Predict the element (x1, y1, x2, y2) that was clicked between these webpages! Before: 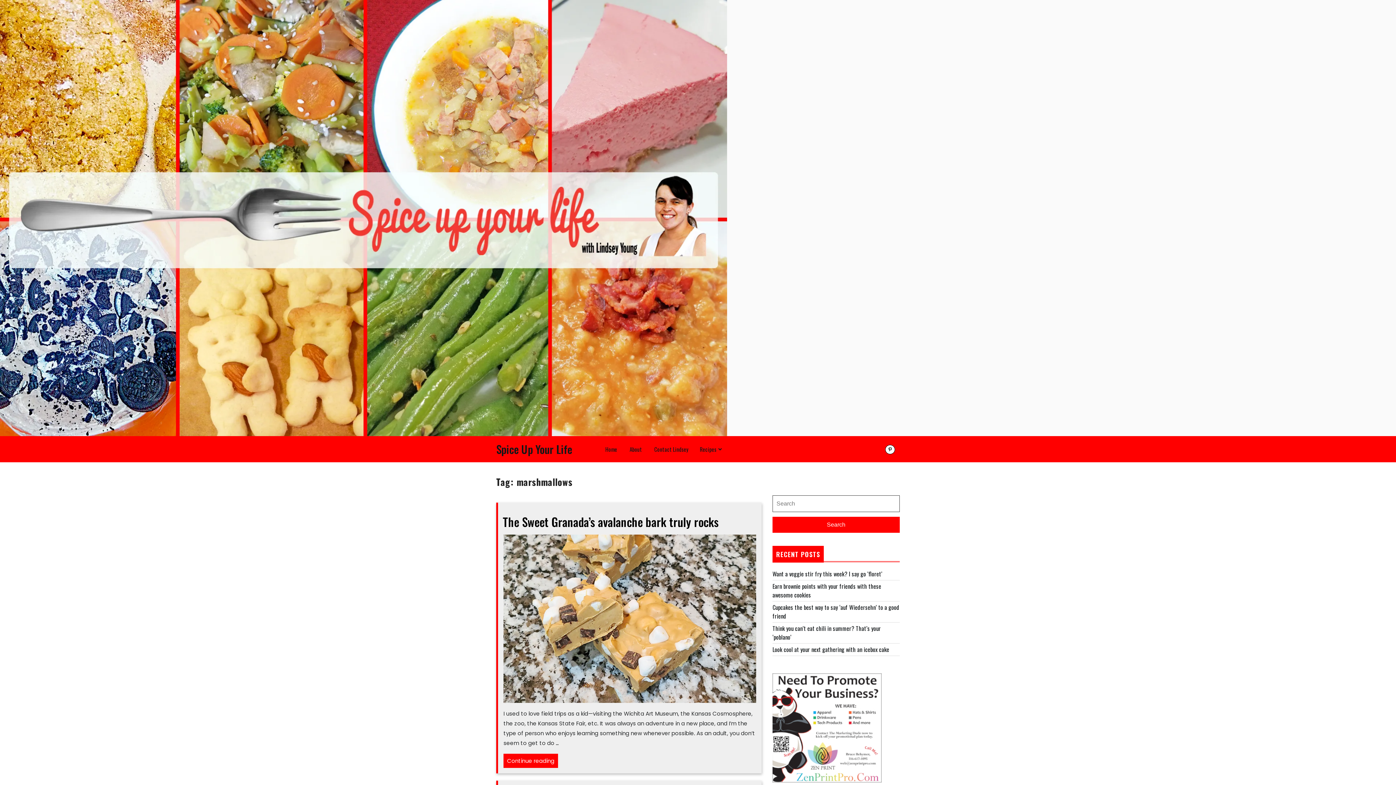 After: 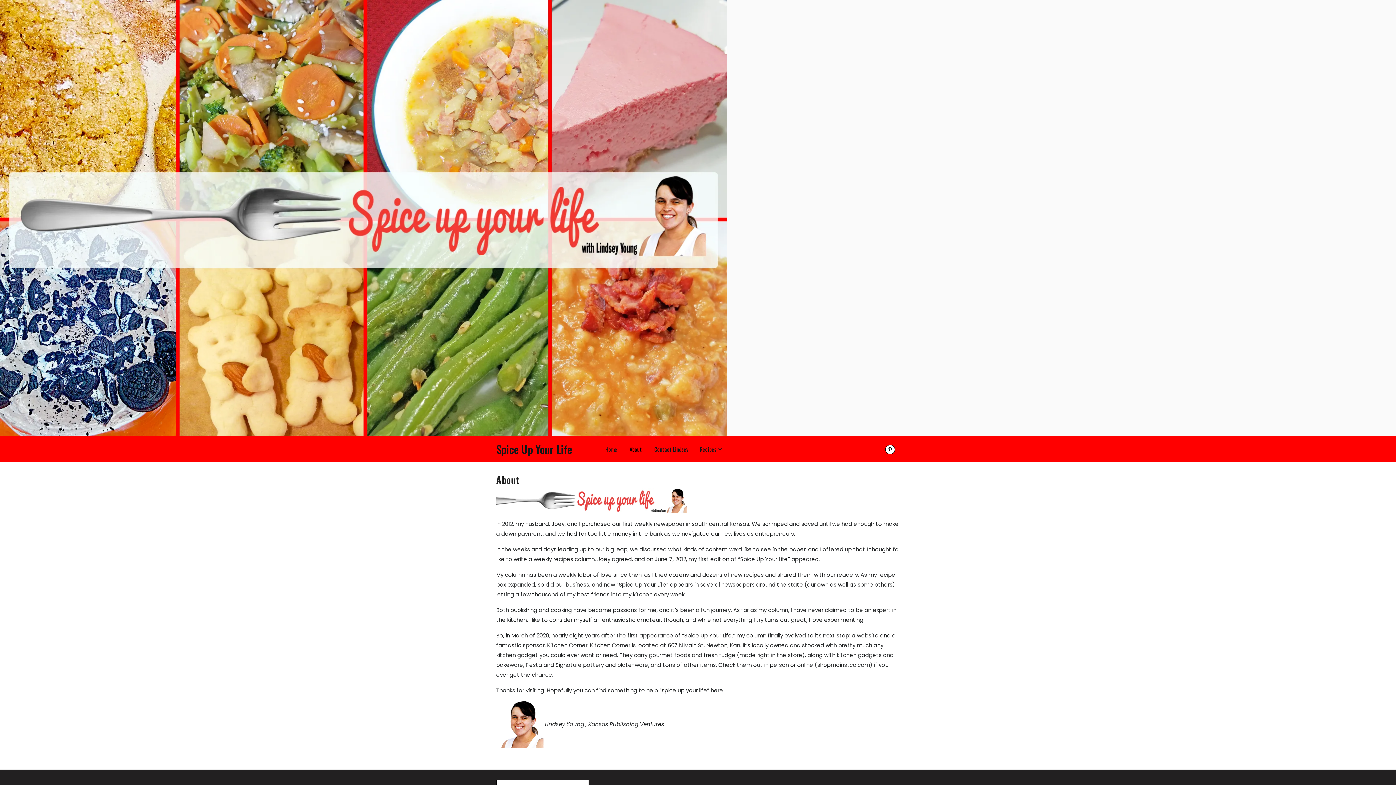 Action: label: About bbox: (624, 440, 647, 458)